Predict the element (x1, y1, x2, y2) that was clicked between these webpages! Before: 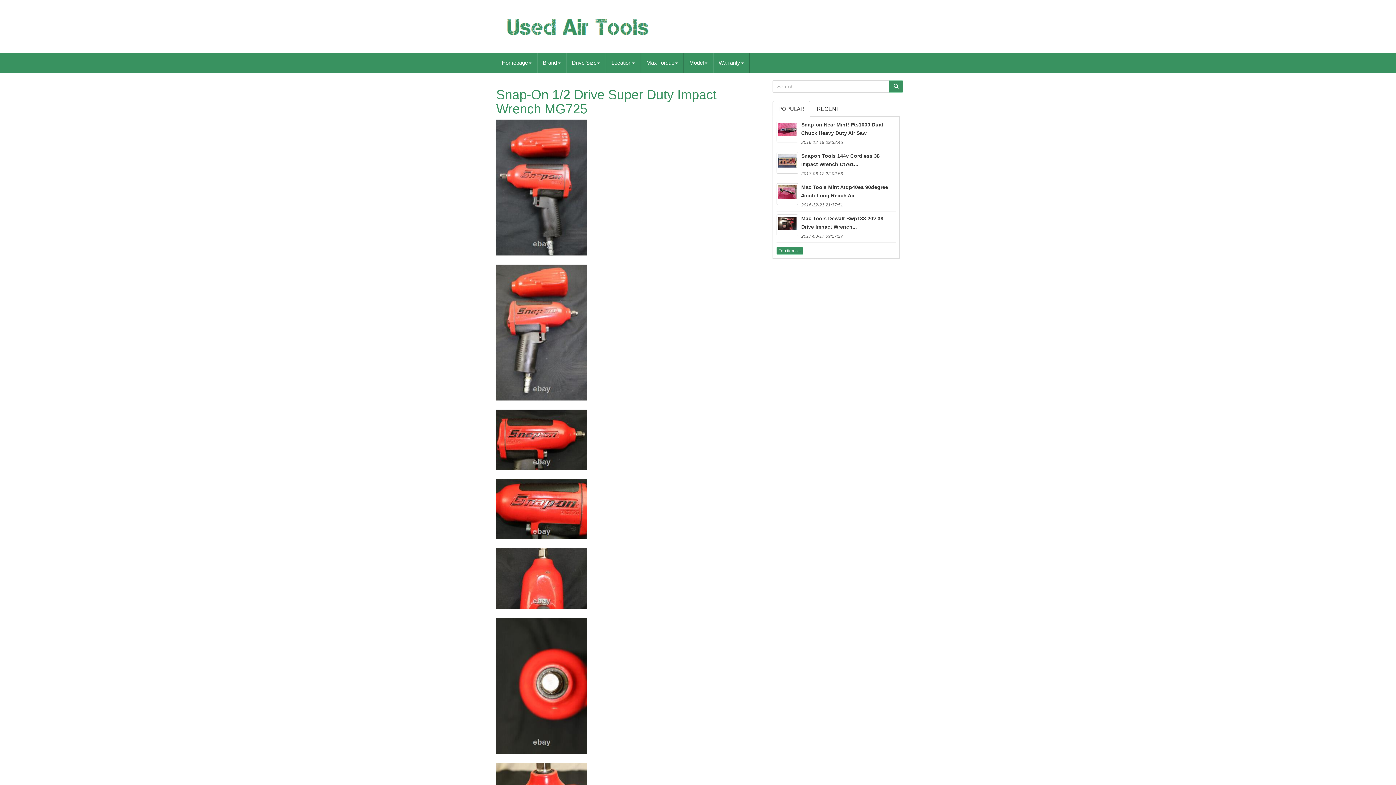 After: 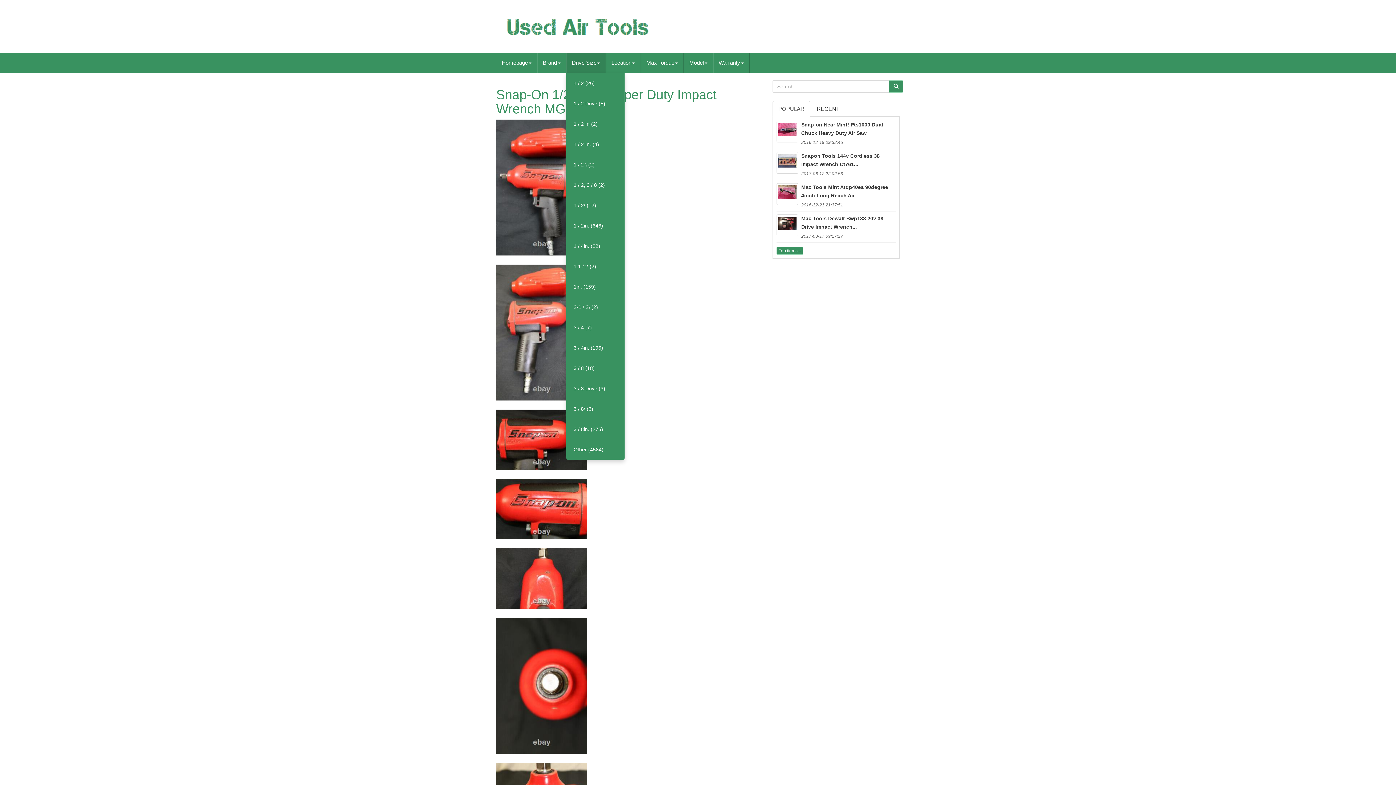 Action: bbox: (566, 52, 606, 73) label: Drive Size